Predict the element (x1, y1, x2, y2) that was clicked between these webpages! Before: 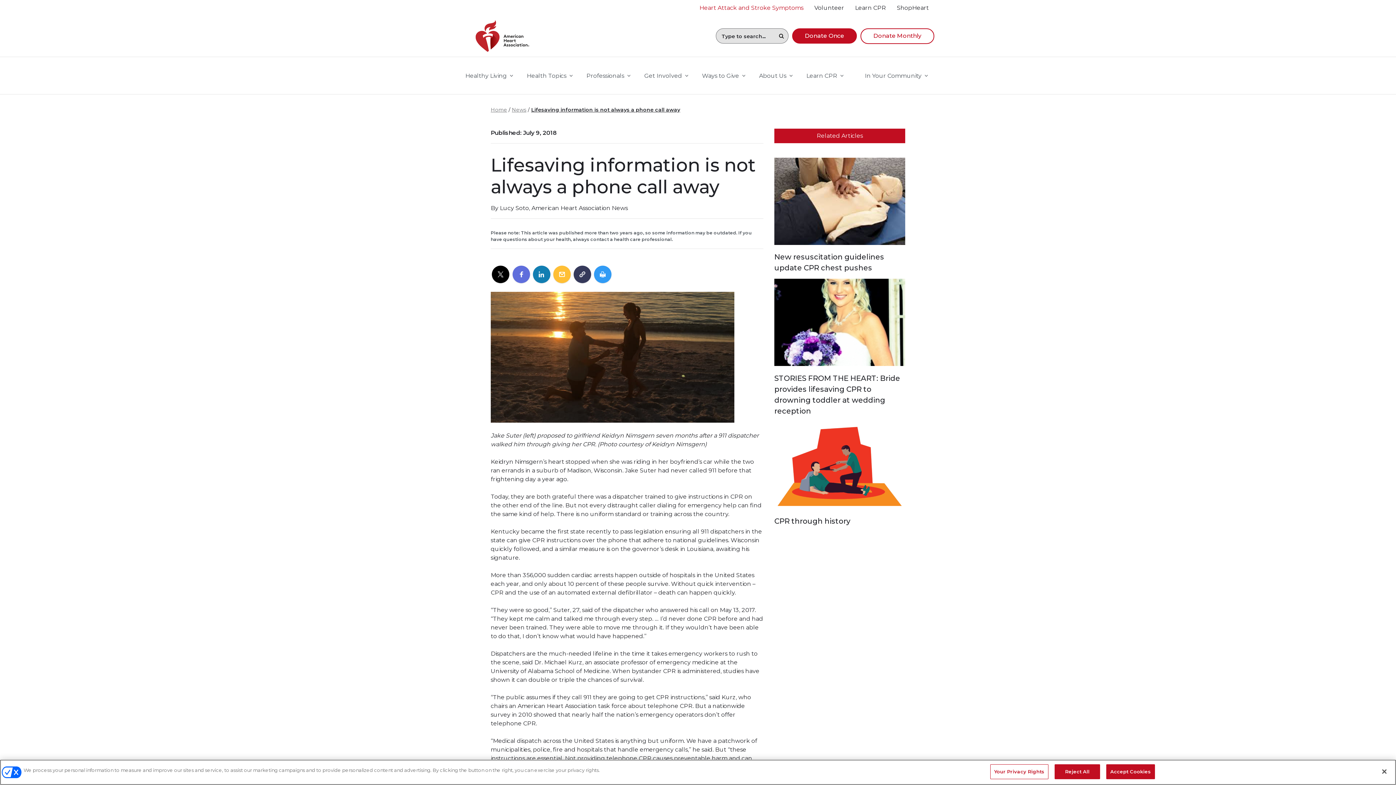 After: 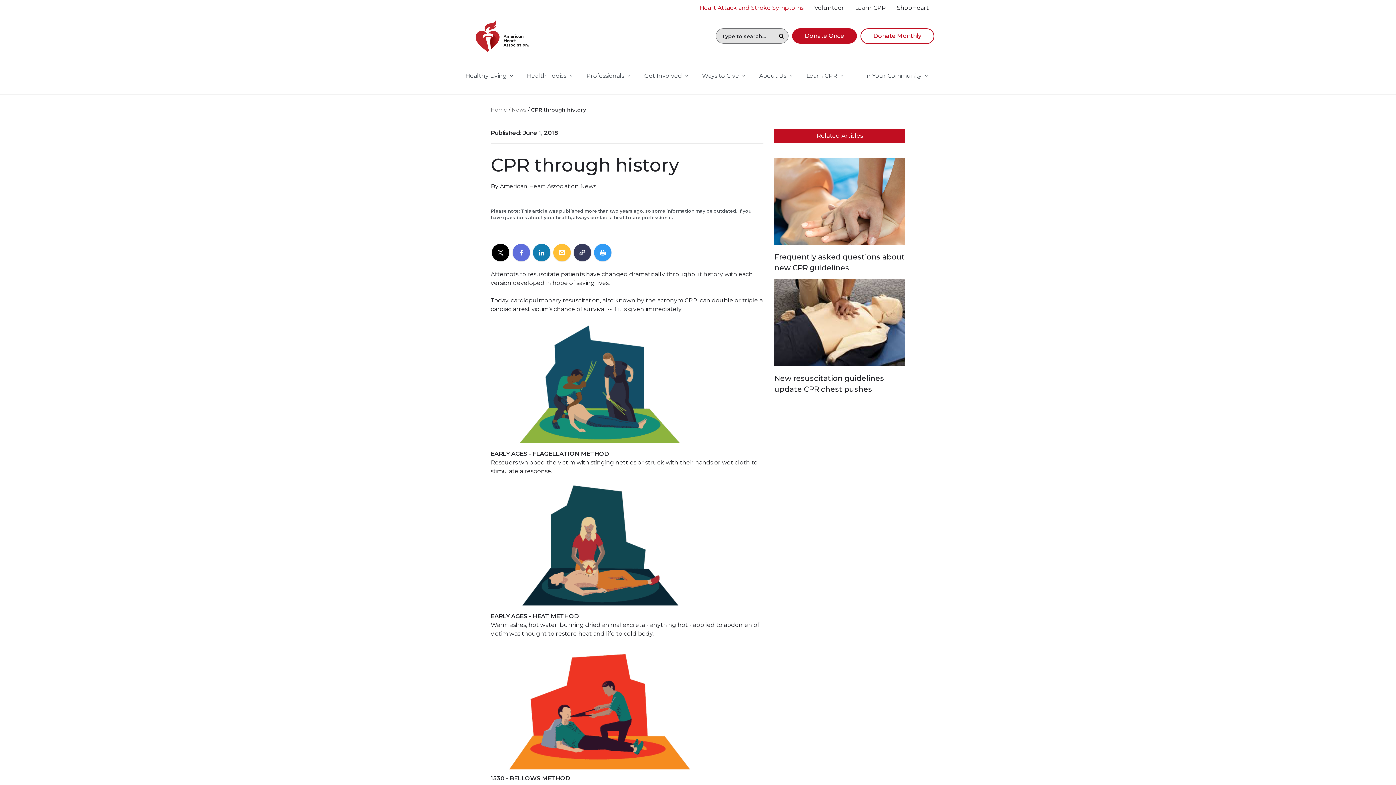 Action: label: CPR through history bbox: (774, 422, 905, 526)